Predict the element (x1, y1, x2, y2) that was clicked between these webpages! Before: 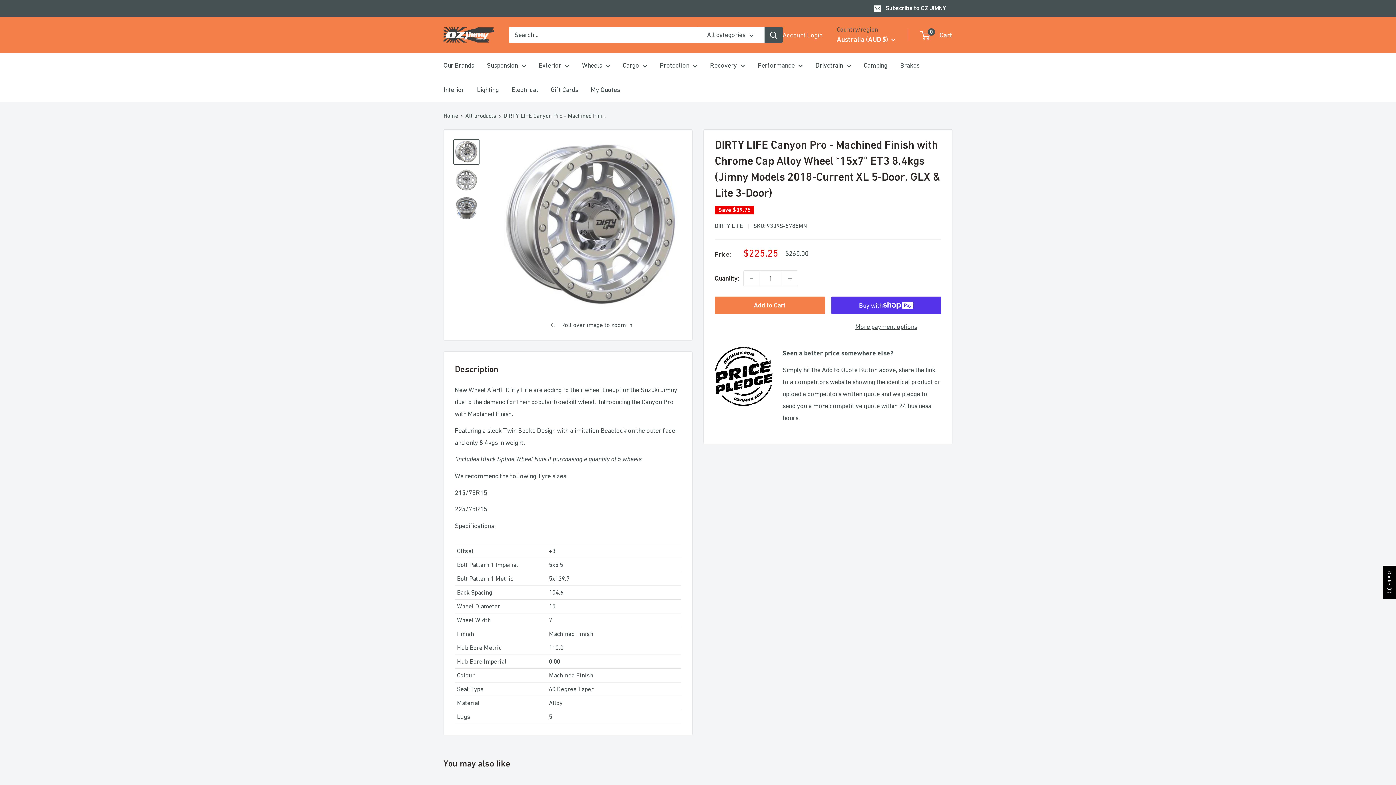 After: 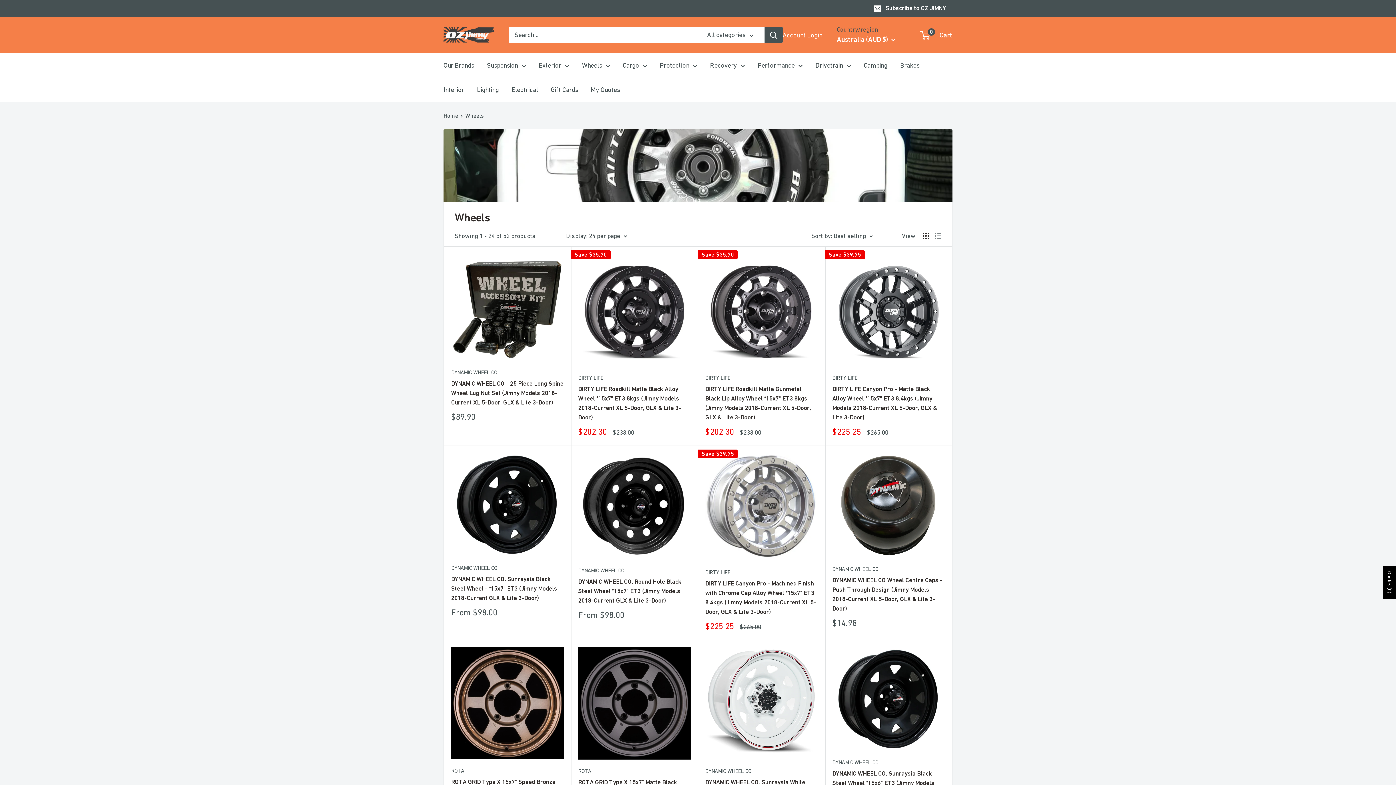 Action: label: Wheels bbox: (582, 59, 610, 71)